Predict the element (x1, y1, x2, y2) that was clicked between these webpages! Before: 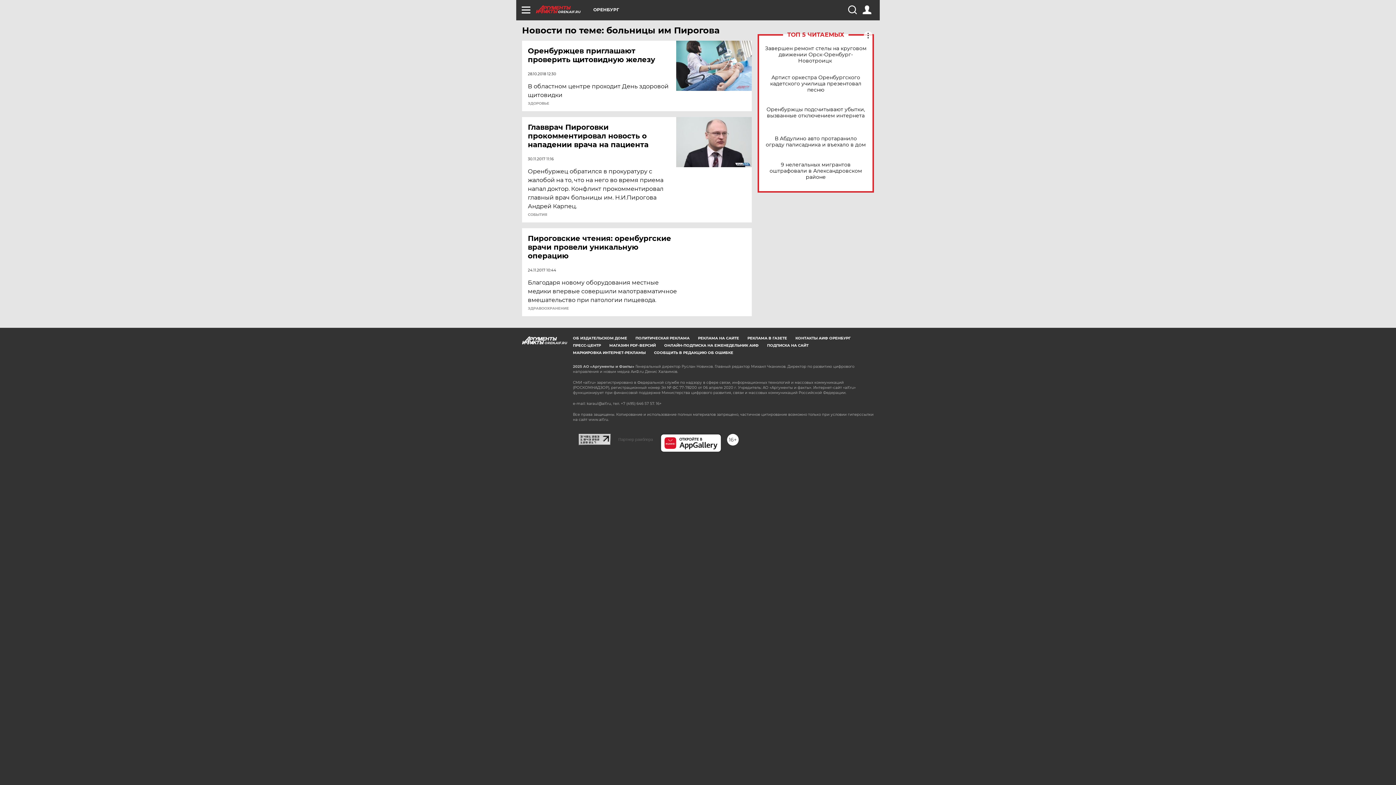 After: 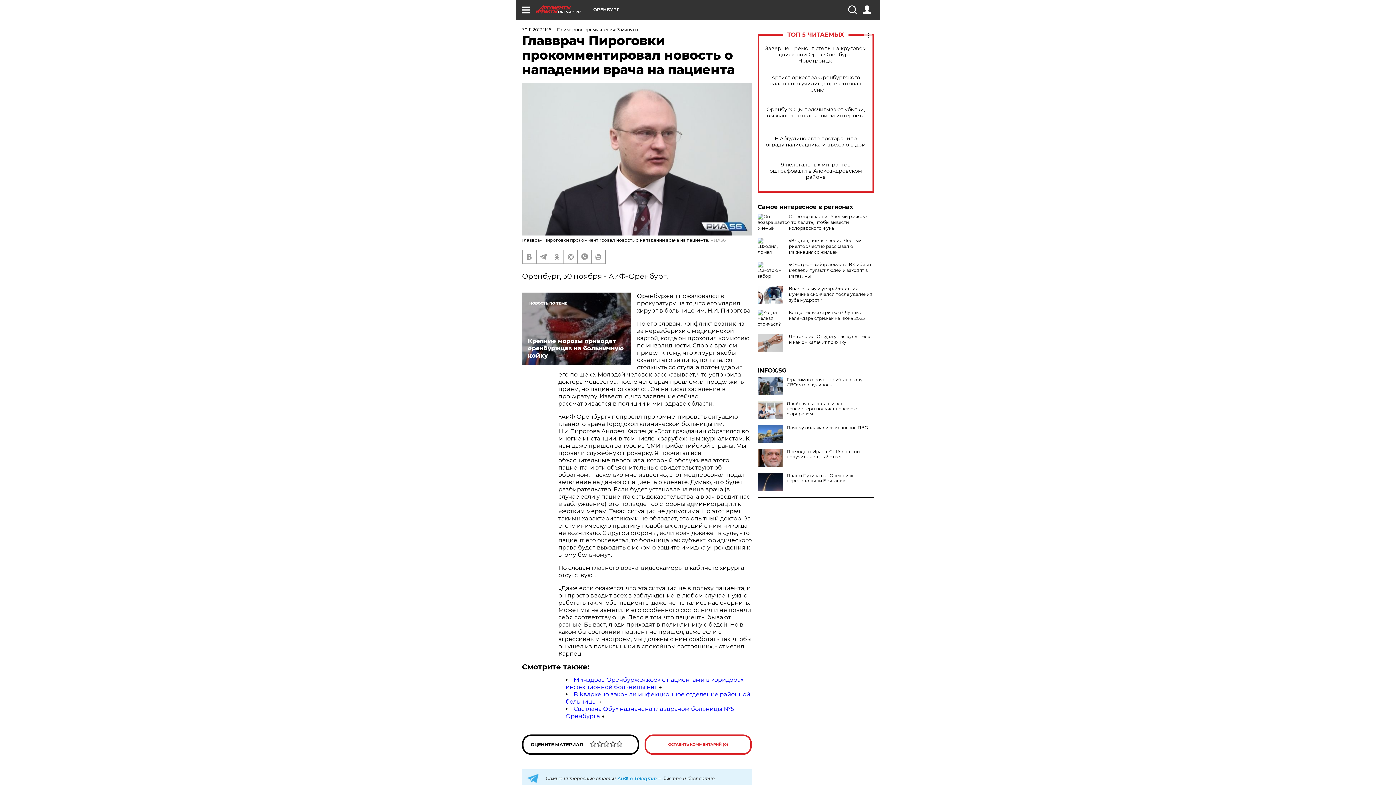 Action: bbox: (528, 122, 677, 149) label: Главврач Пироговки прокомментировал новость о нападении врача на пациента